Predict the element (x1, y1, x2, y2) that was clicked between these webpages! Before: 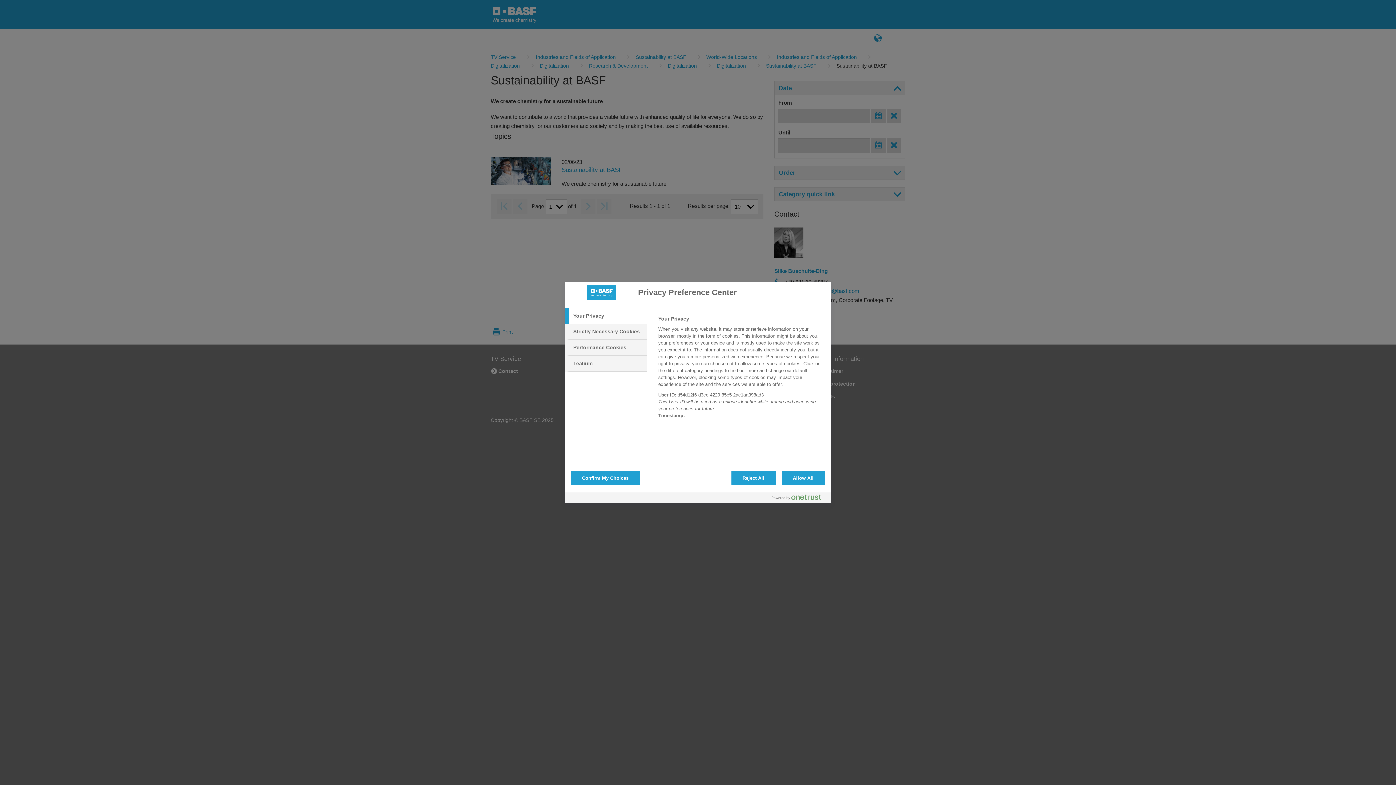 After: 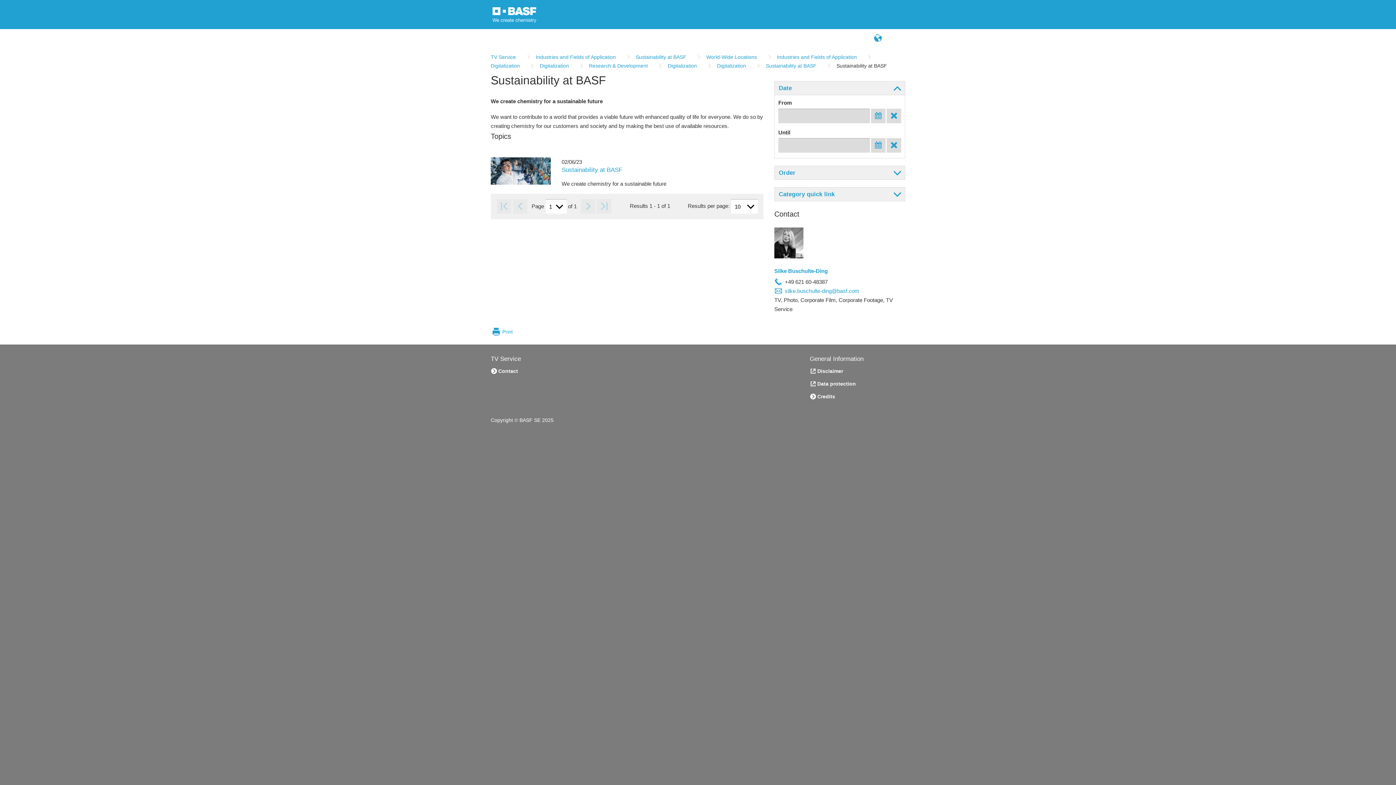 Action: label: Allow All bbox: (781, 470, 825, 485)